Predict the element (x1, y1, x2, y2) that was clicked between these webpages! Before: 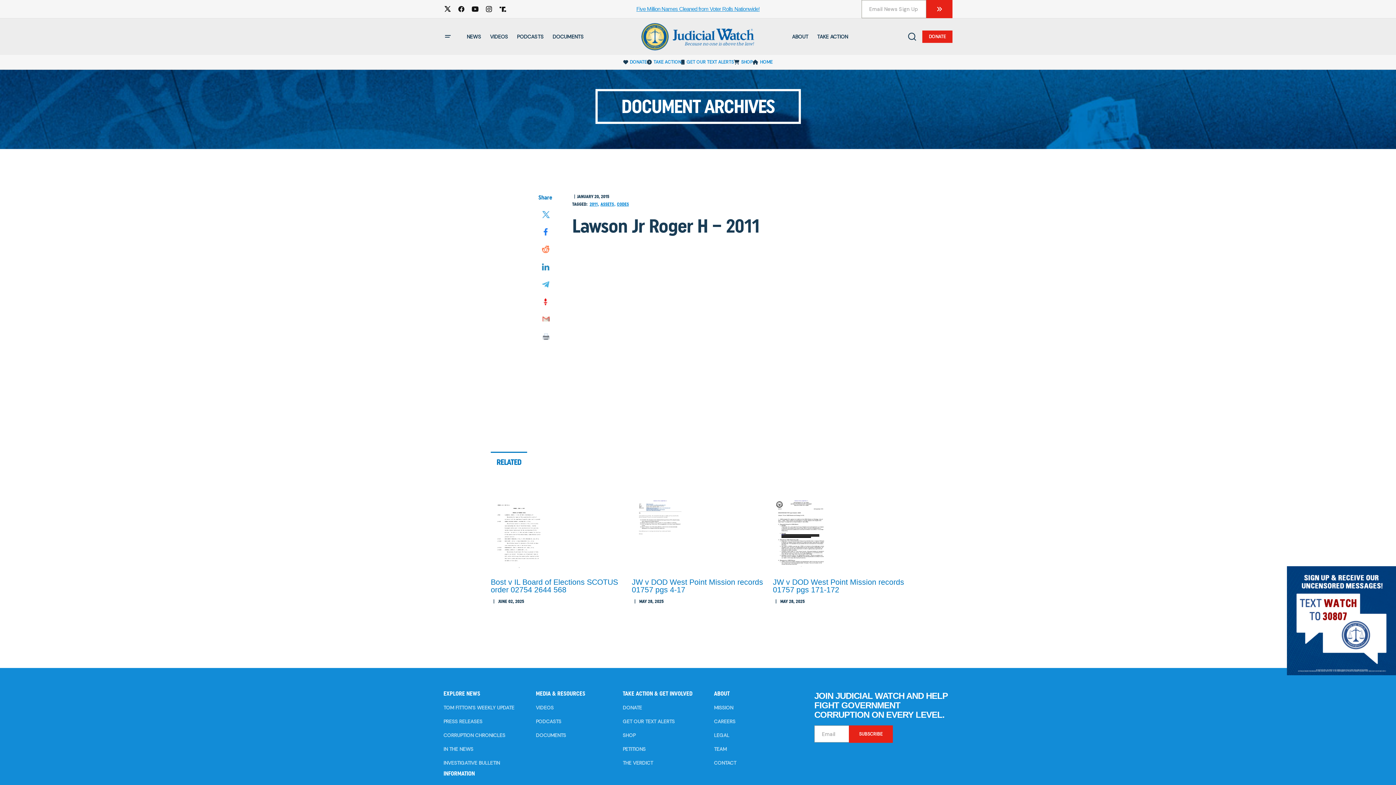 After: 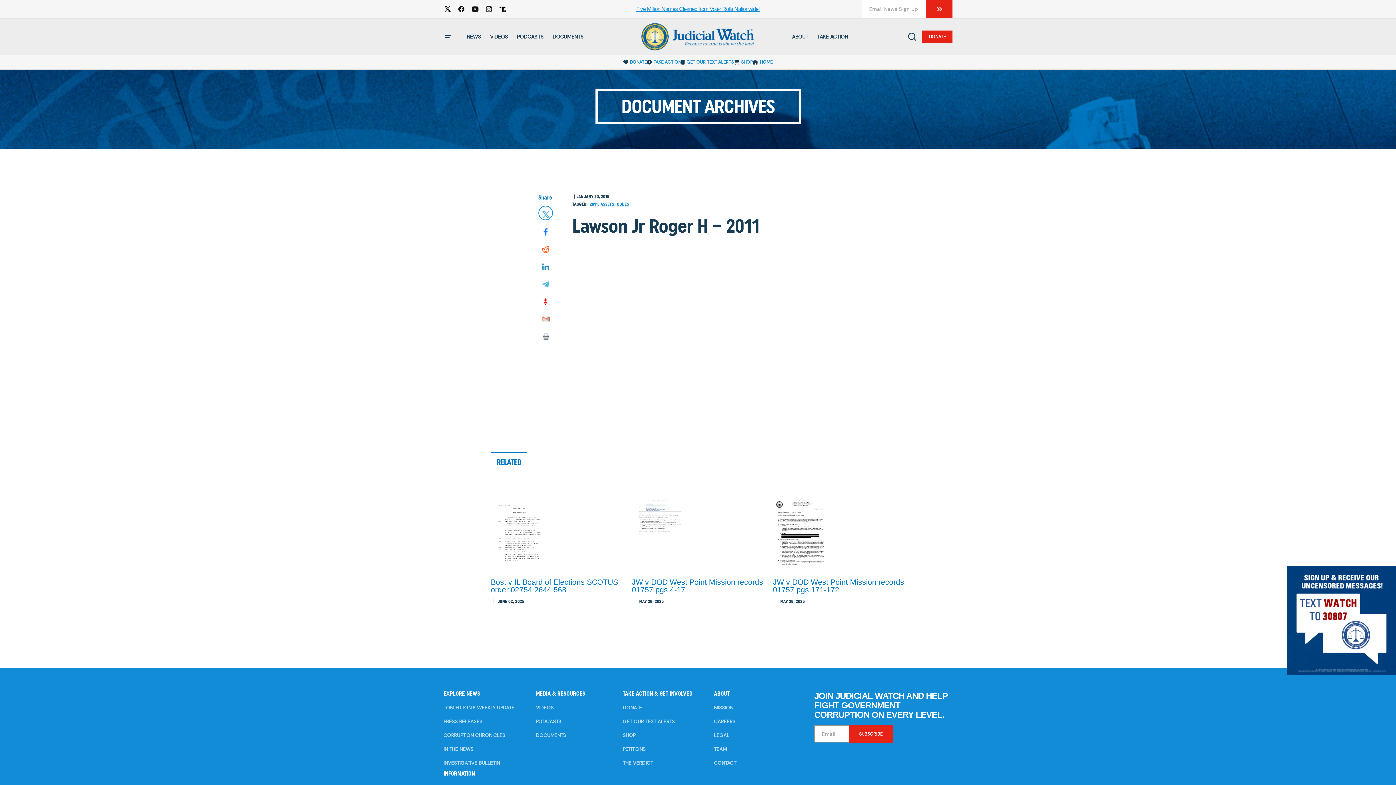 Action: bbox: (538, 208, 553, 219)